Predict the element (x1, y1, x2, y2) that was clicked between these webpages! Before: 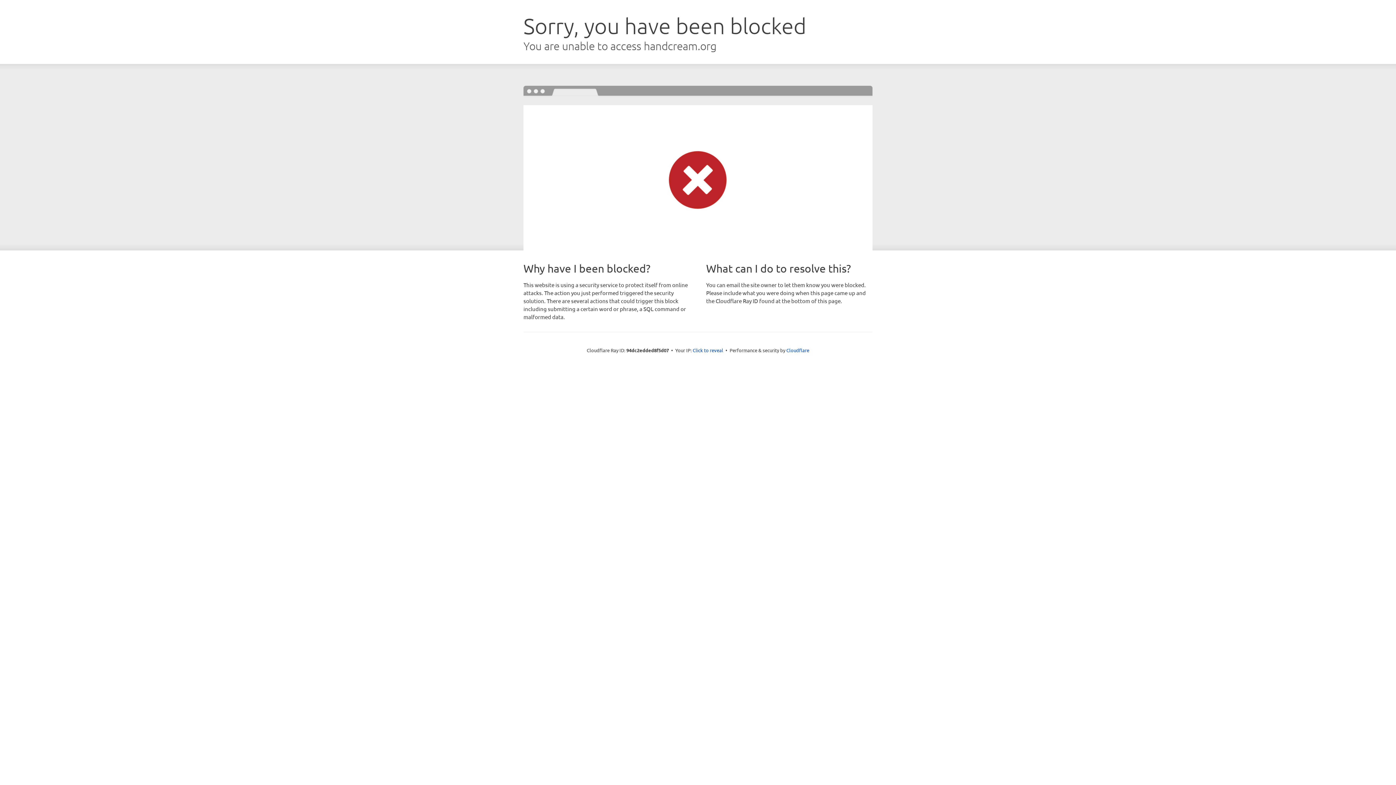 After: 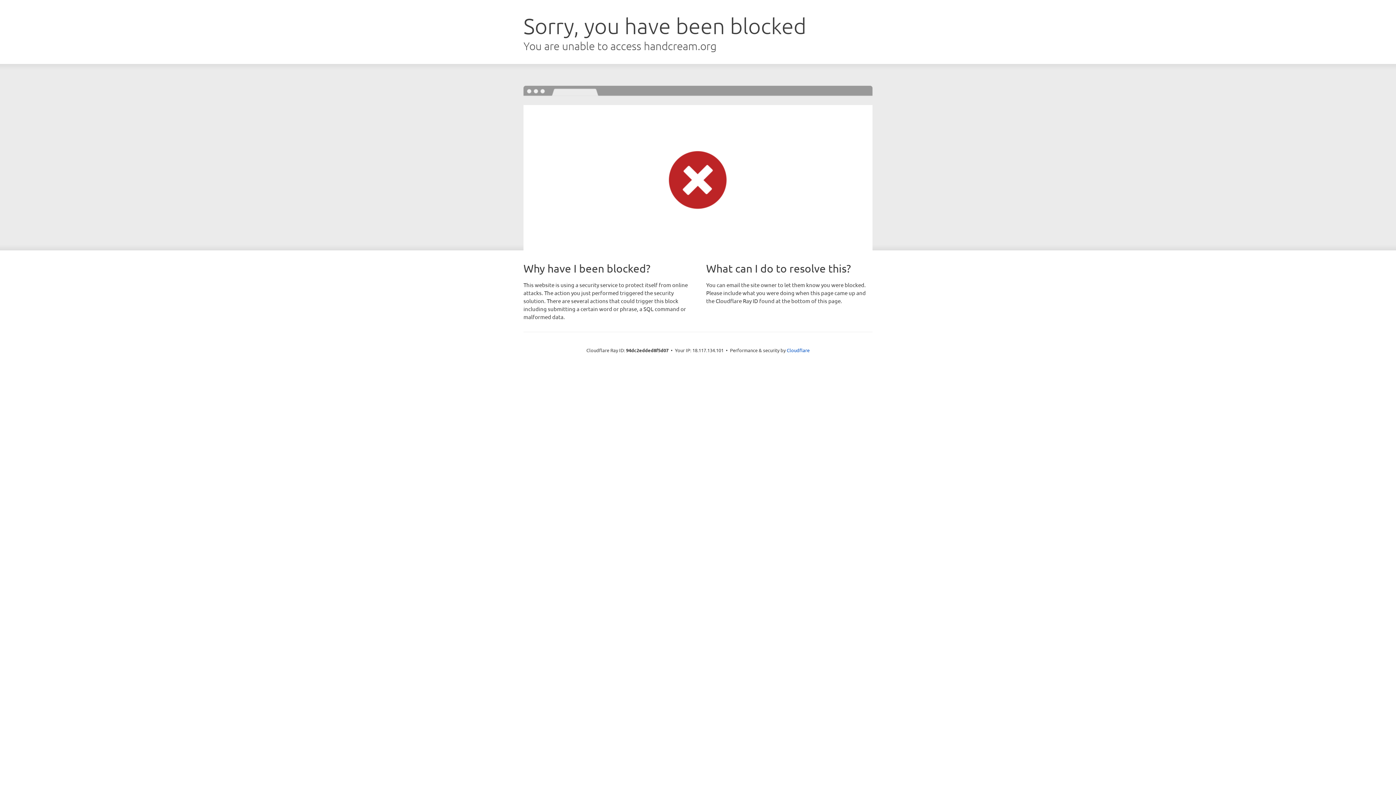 Action: label: Click to reveal bbox: (692, 346, 723, 353)